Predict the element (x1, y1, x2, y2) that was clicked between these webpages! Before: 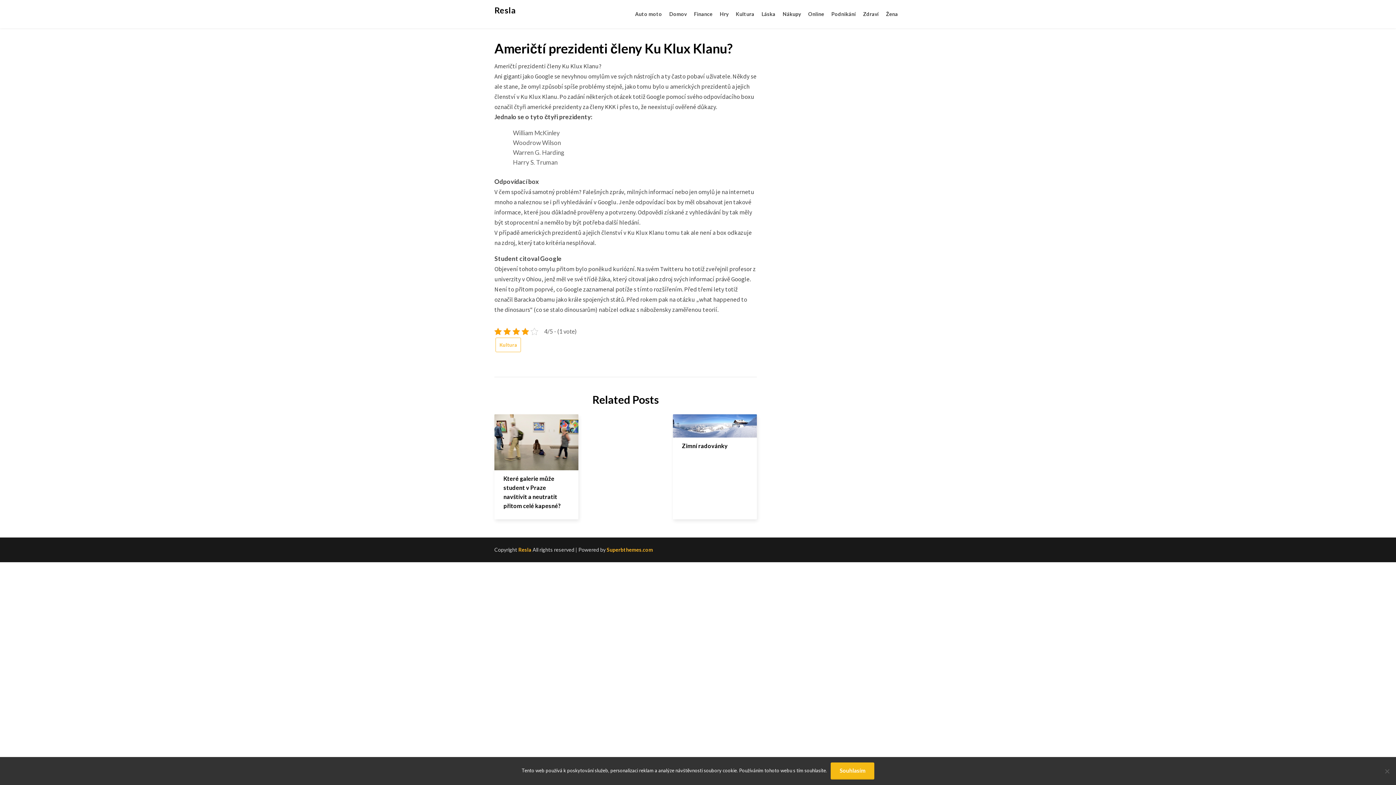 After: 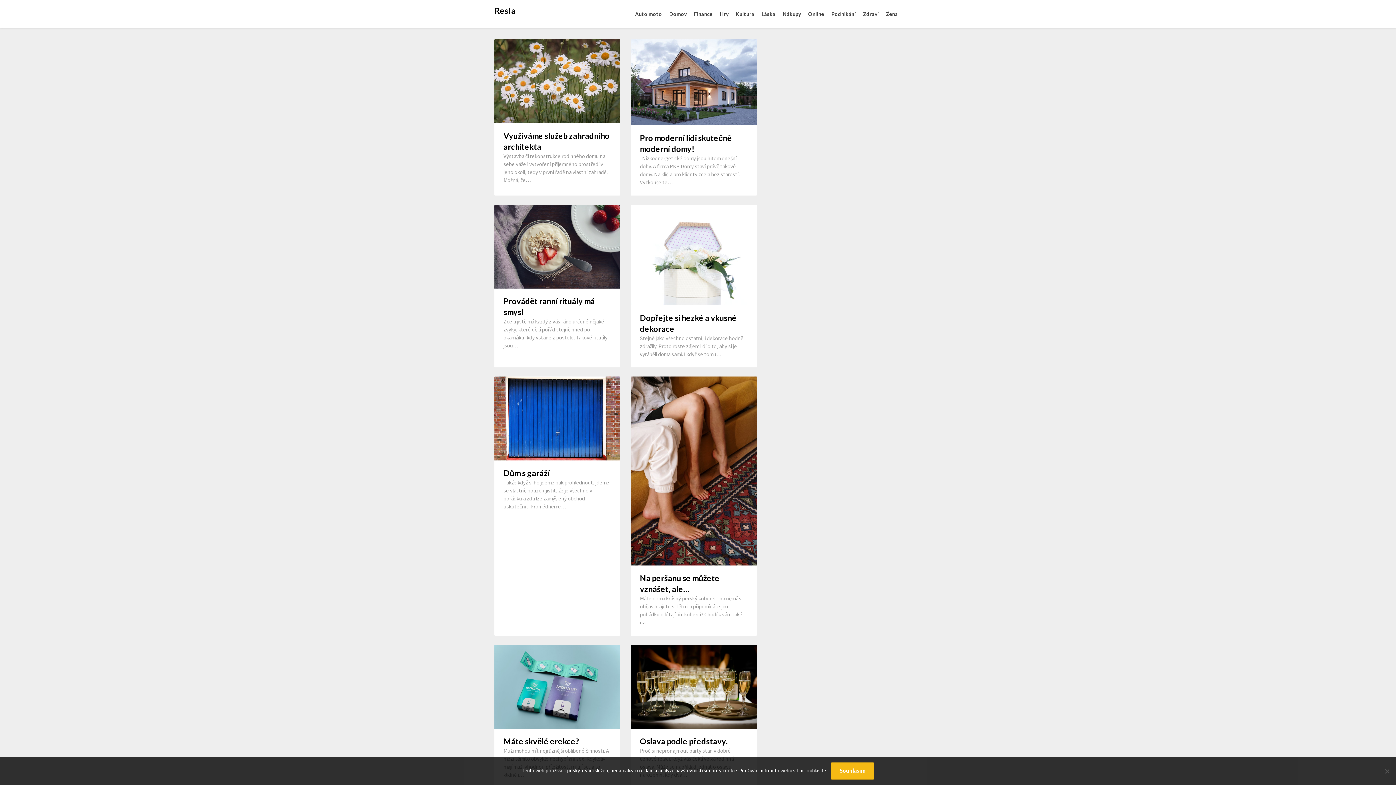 Action: label: Resla bbox: (494, 5, 515, 15)